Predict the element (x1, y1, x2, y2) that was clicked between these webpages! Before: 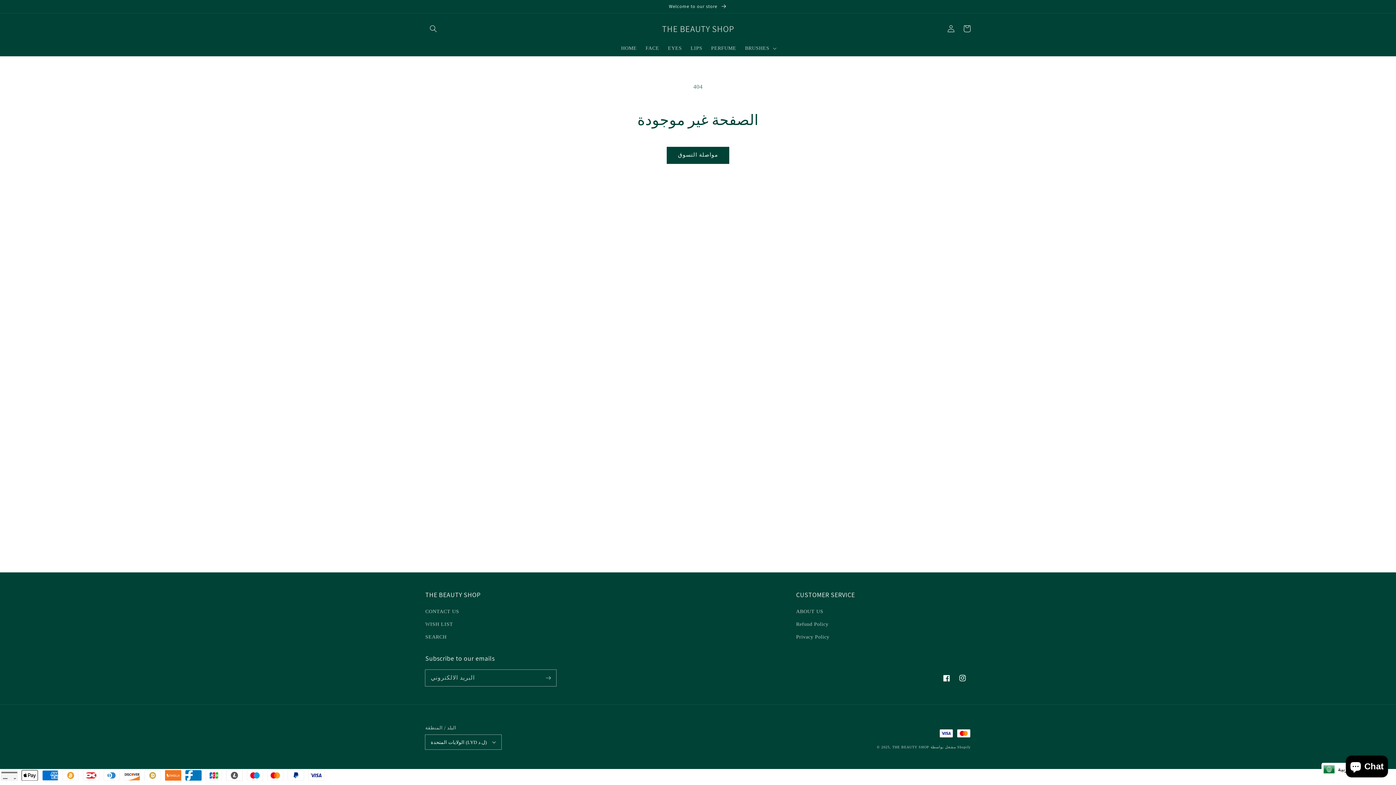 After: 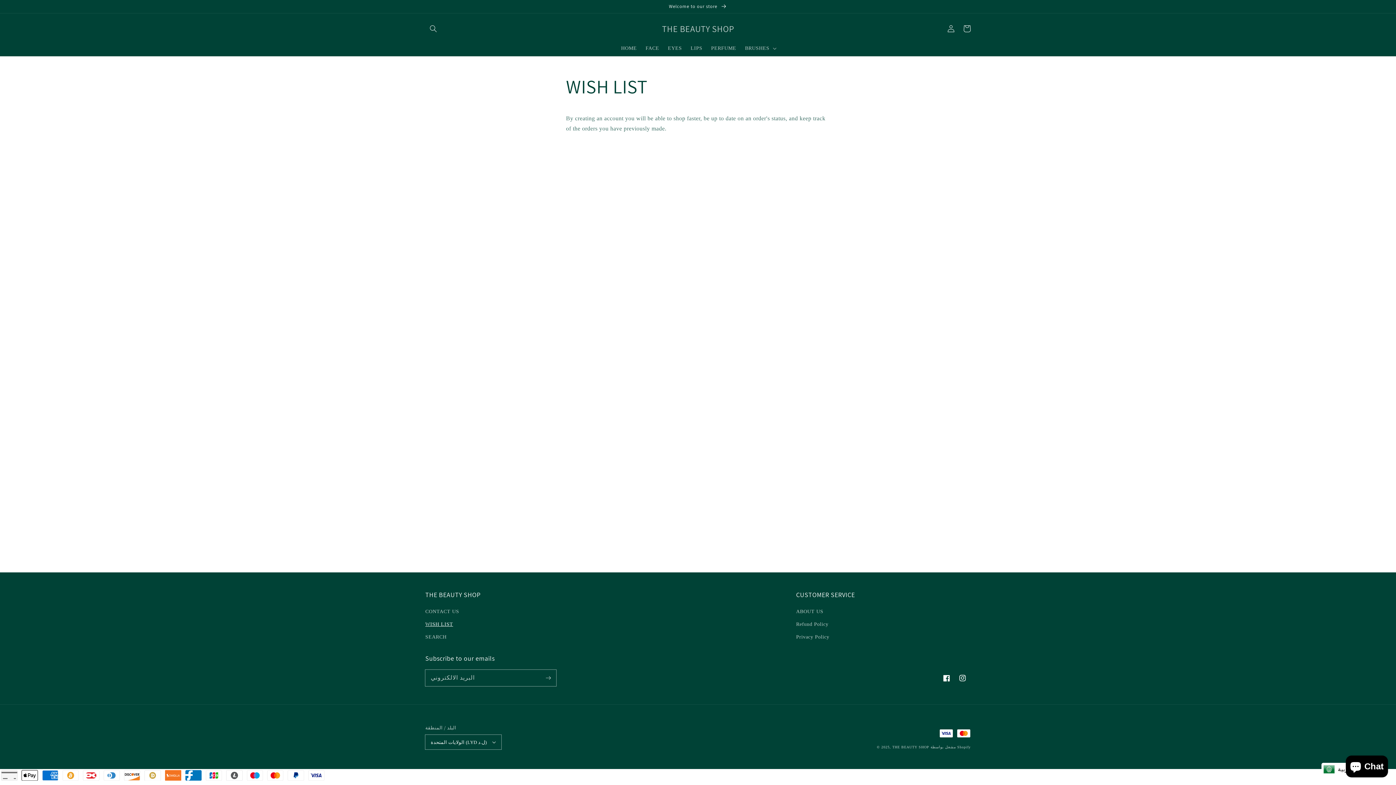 Action: bbox: (425, 618, 453, 630) label: WISH LIST